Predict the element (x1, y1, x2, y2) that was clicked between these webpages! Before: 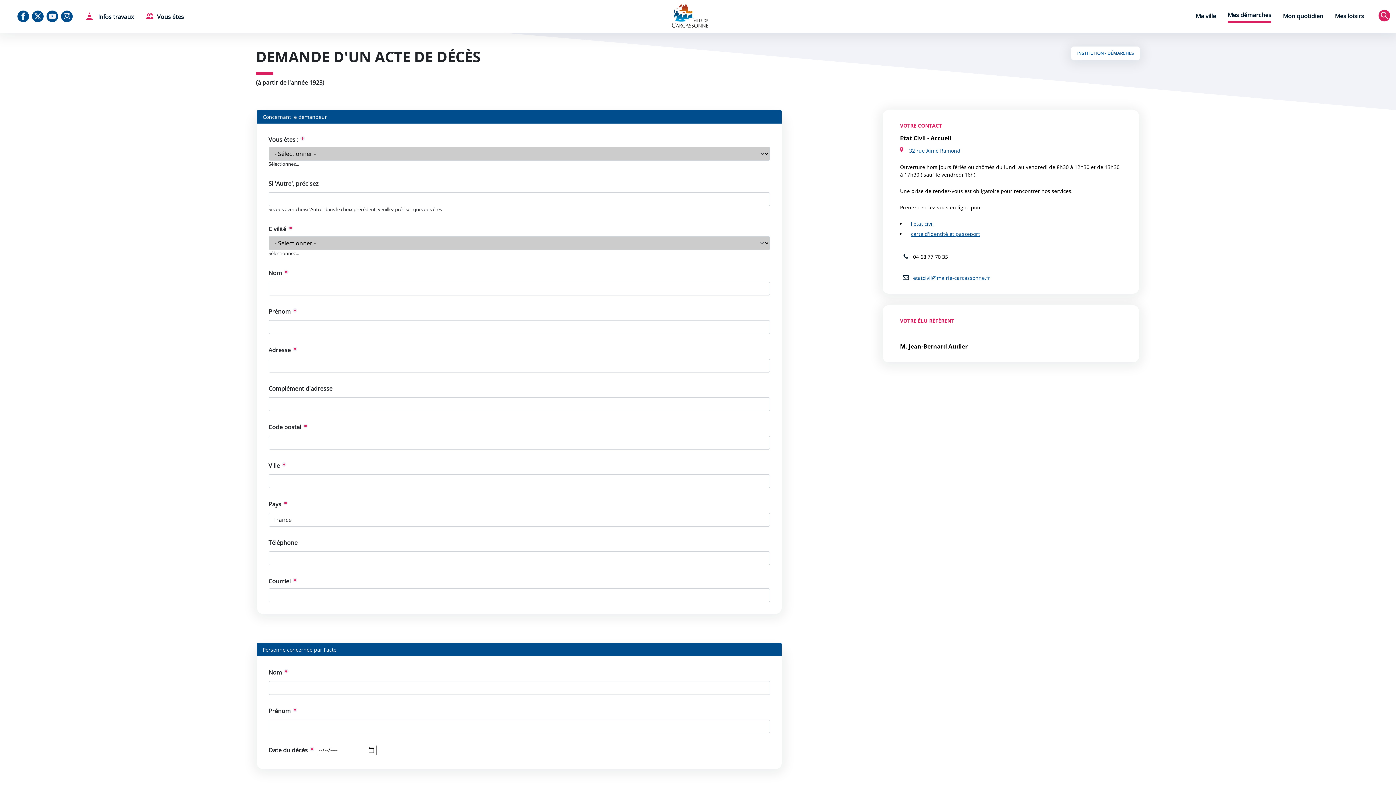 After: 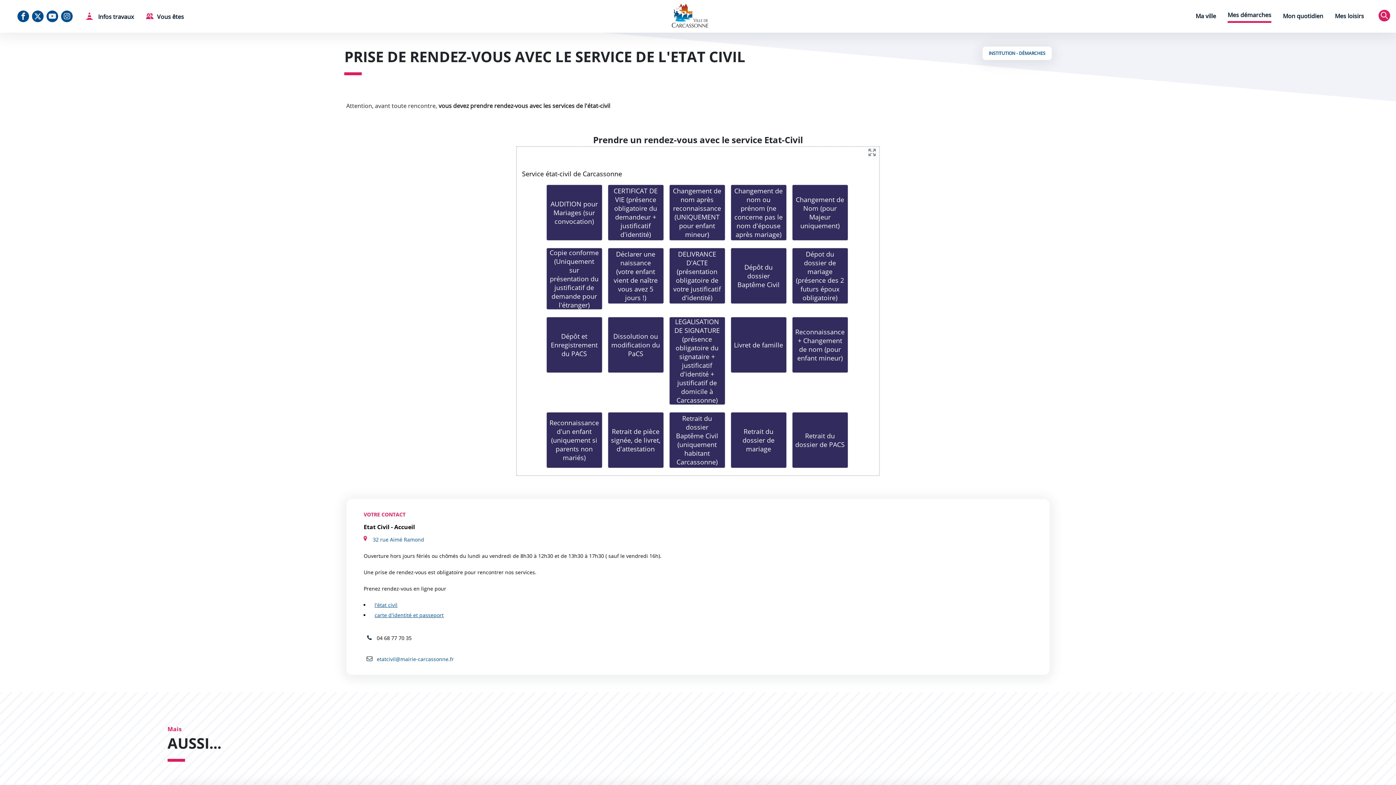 Action: label: l'état civil bbox: (911, 220, 934, 227)